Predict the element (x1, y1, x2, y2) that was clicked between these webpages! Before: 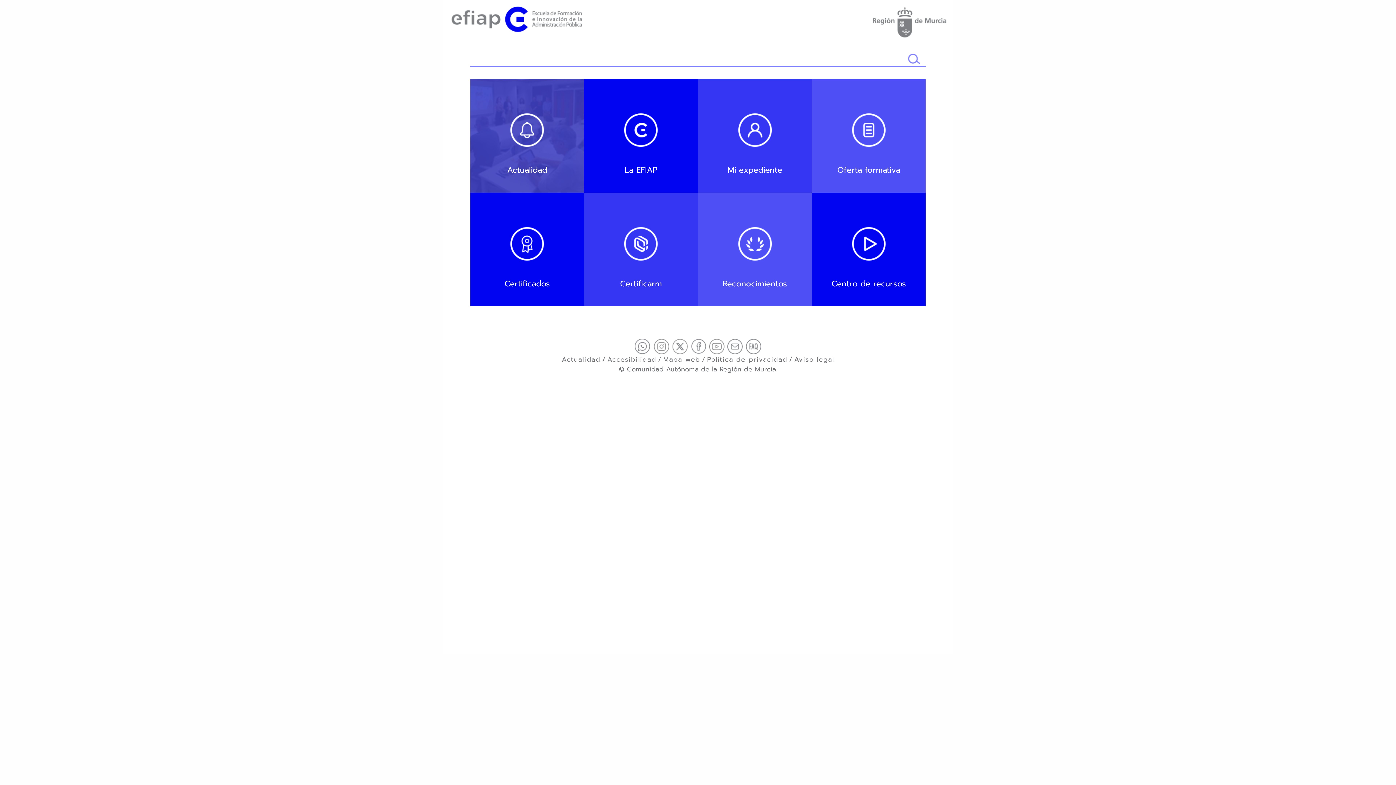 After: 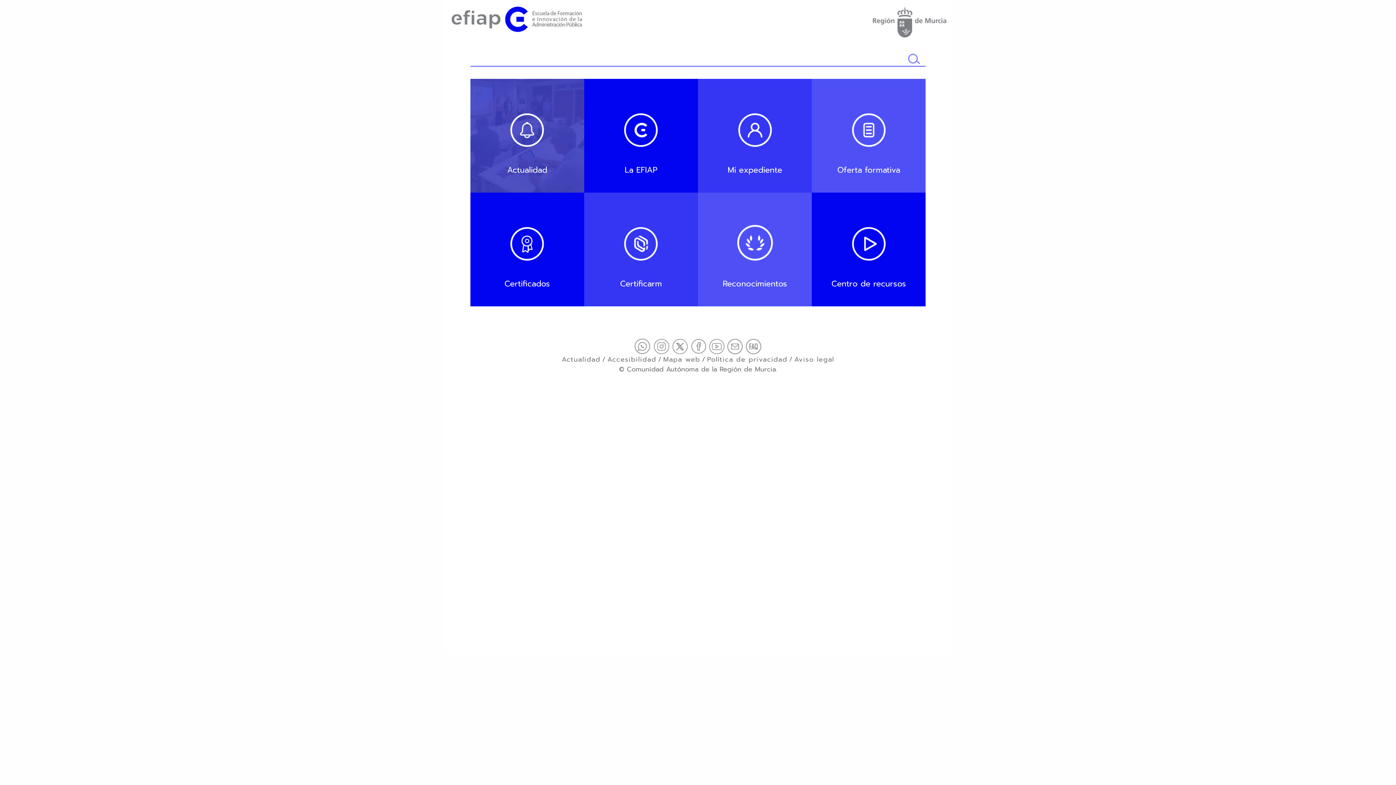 Action: bbox: (698, 192, 812, 306) label: Reconocimientos